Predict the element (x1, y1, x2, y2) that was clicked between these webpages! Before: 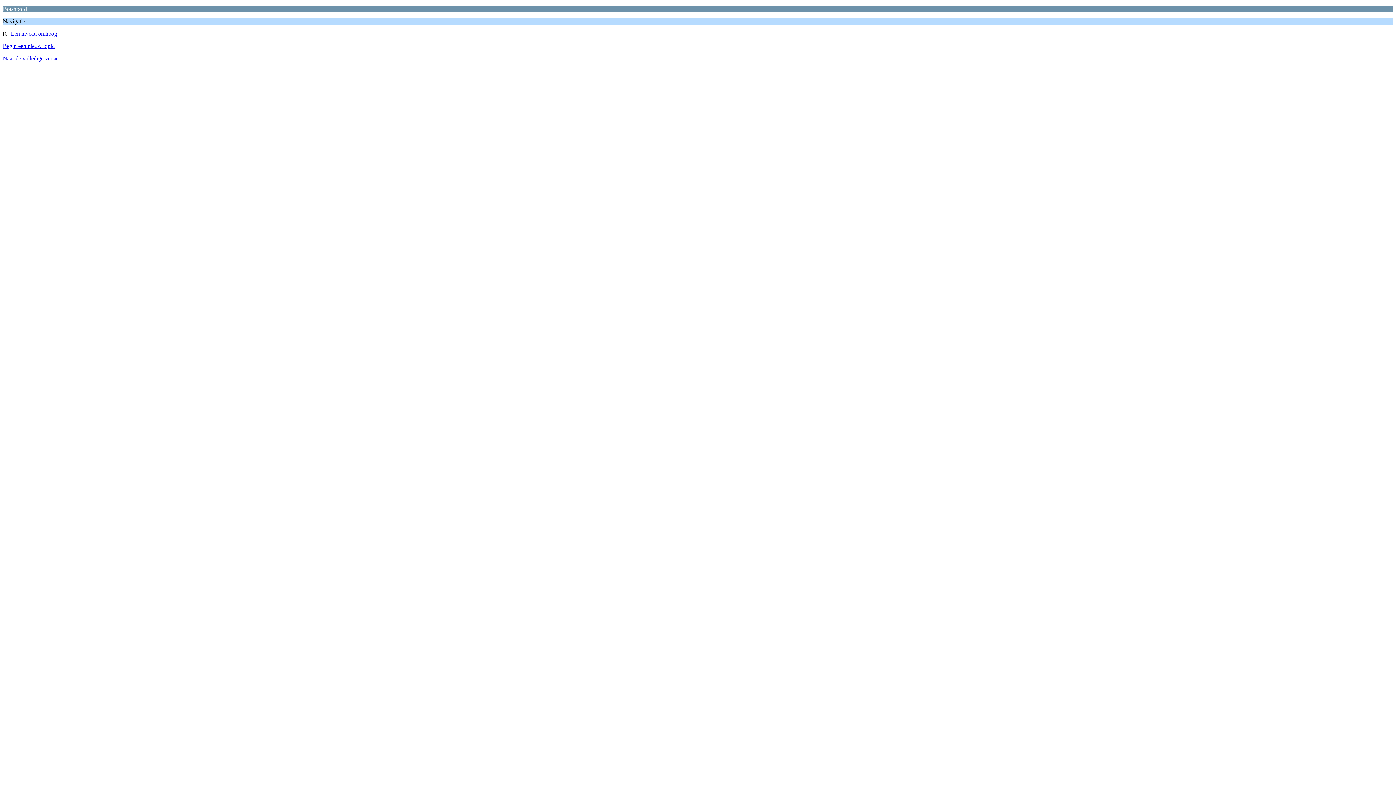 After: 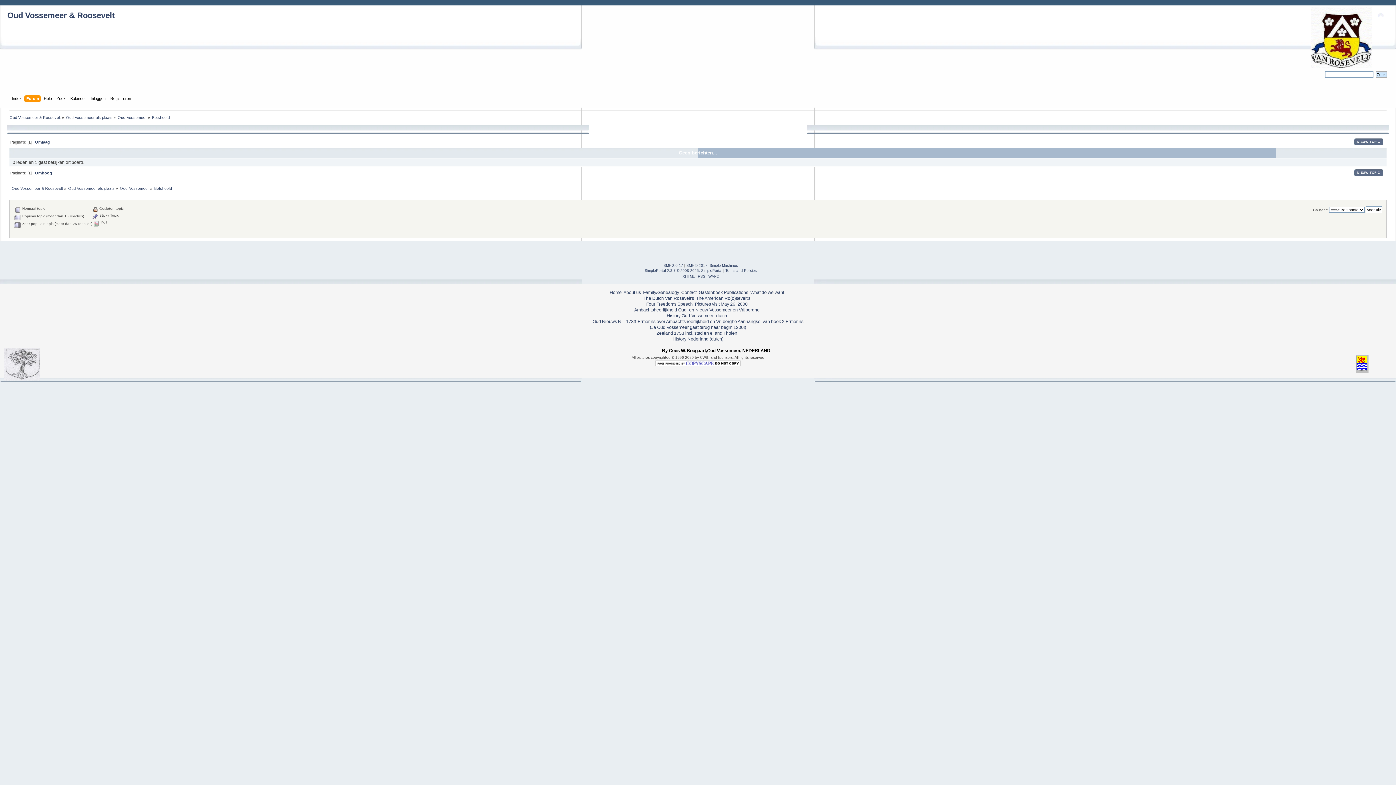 Action: bbox: (2, 55, 58, 61) label: Naar de volledige versie